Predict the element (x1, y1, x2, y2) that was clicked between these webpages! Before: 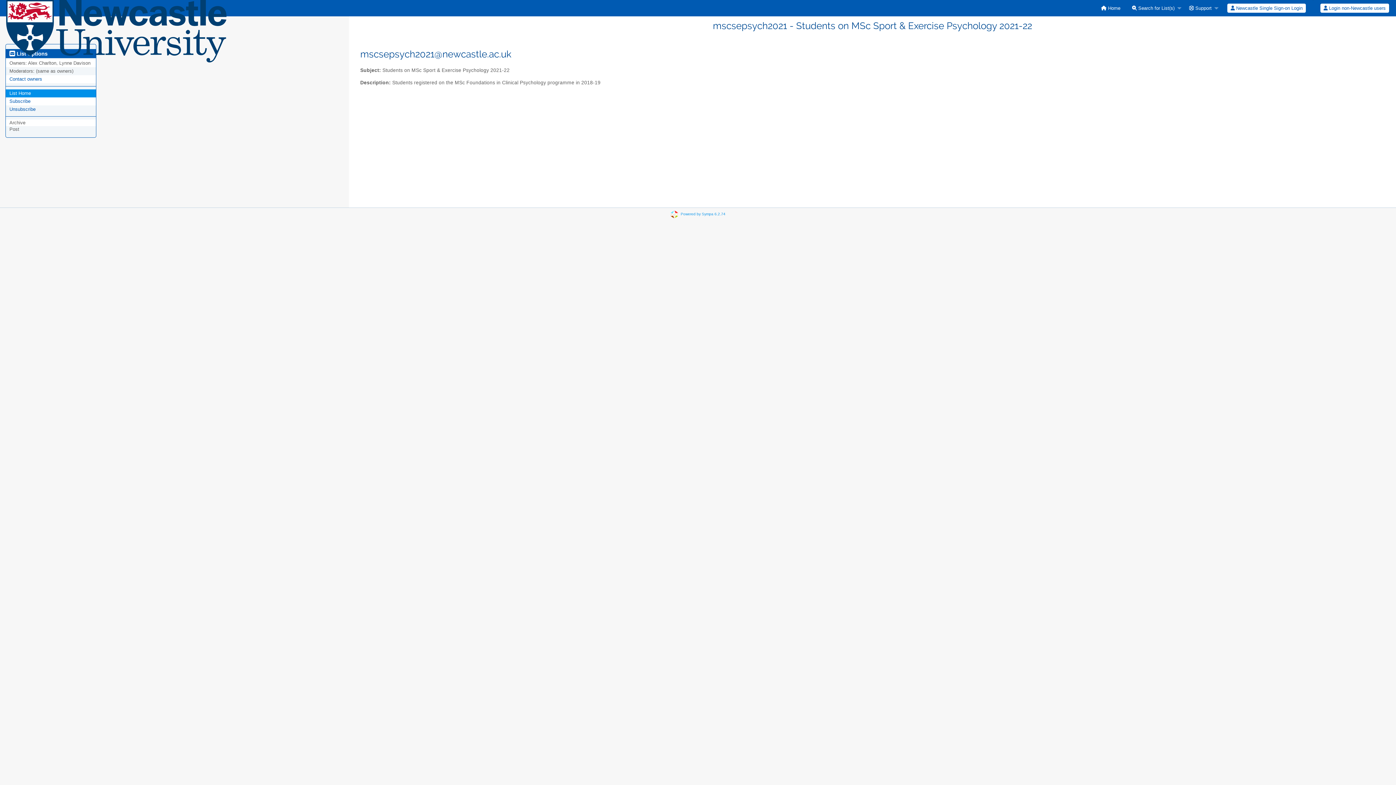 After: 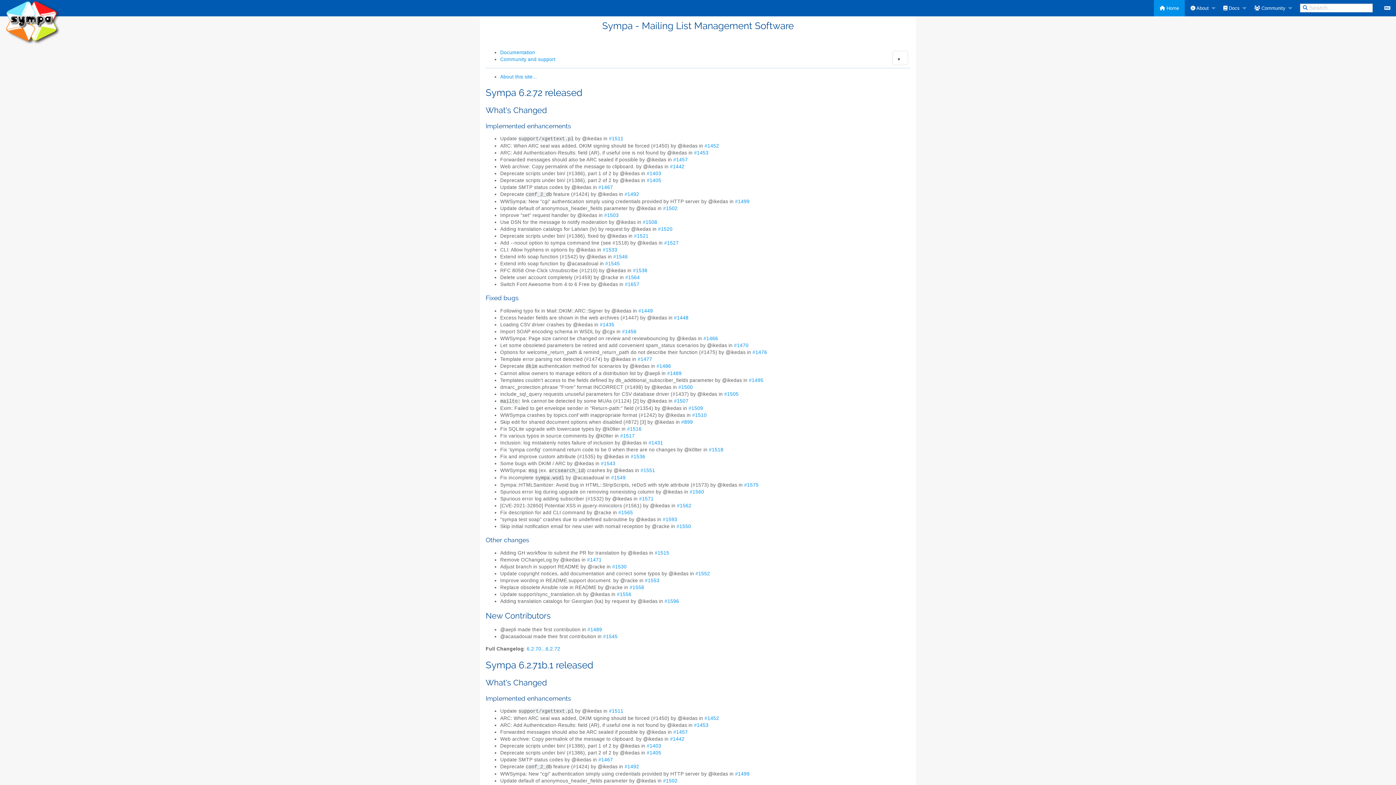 Action: label: Powered by Sympa 6.2.74 bbox: (680, 212, 725, 216)